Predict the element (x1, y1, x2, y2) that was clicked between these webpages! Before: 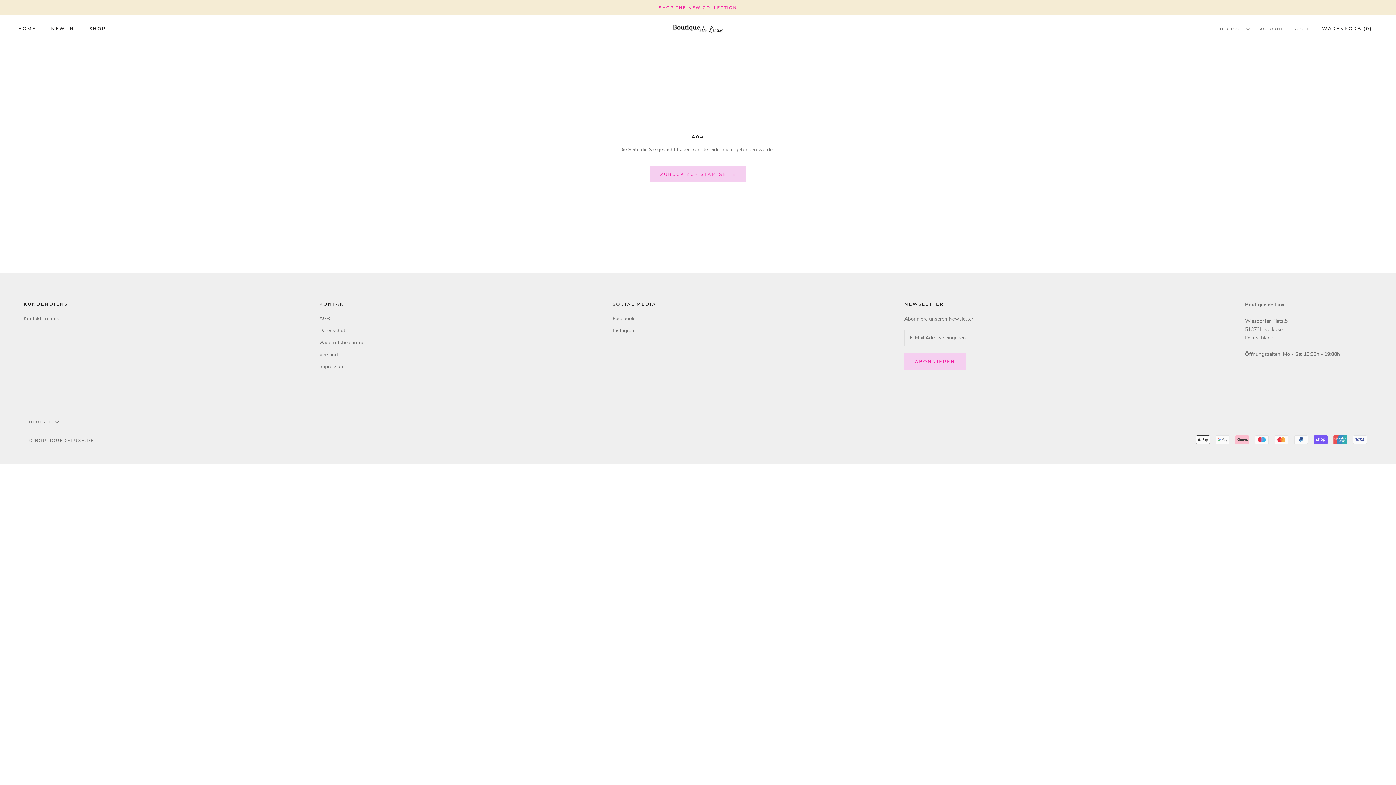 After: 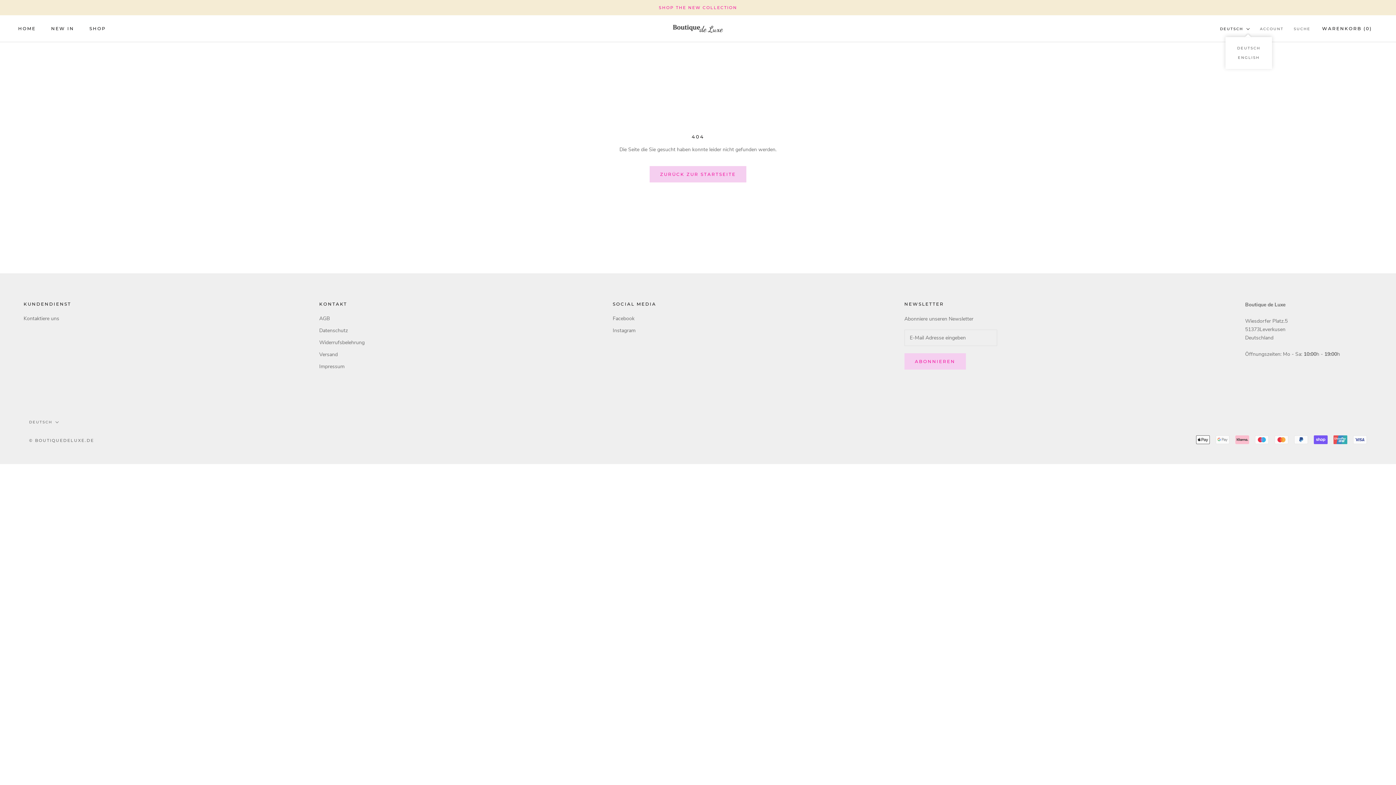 Action: label: DEUTSCH bbox: (1220, 25, 1250, 32)